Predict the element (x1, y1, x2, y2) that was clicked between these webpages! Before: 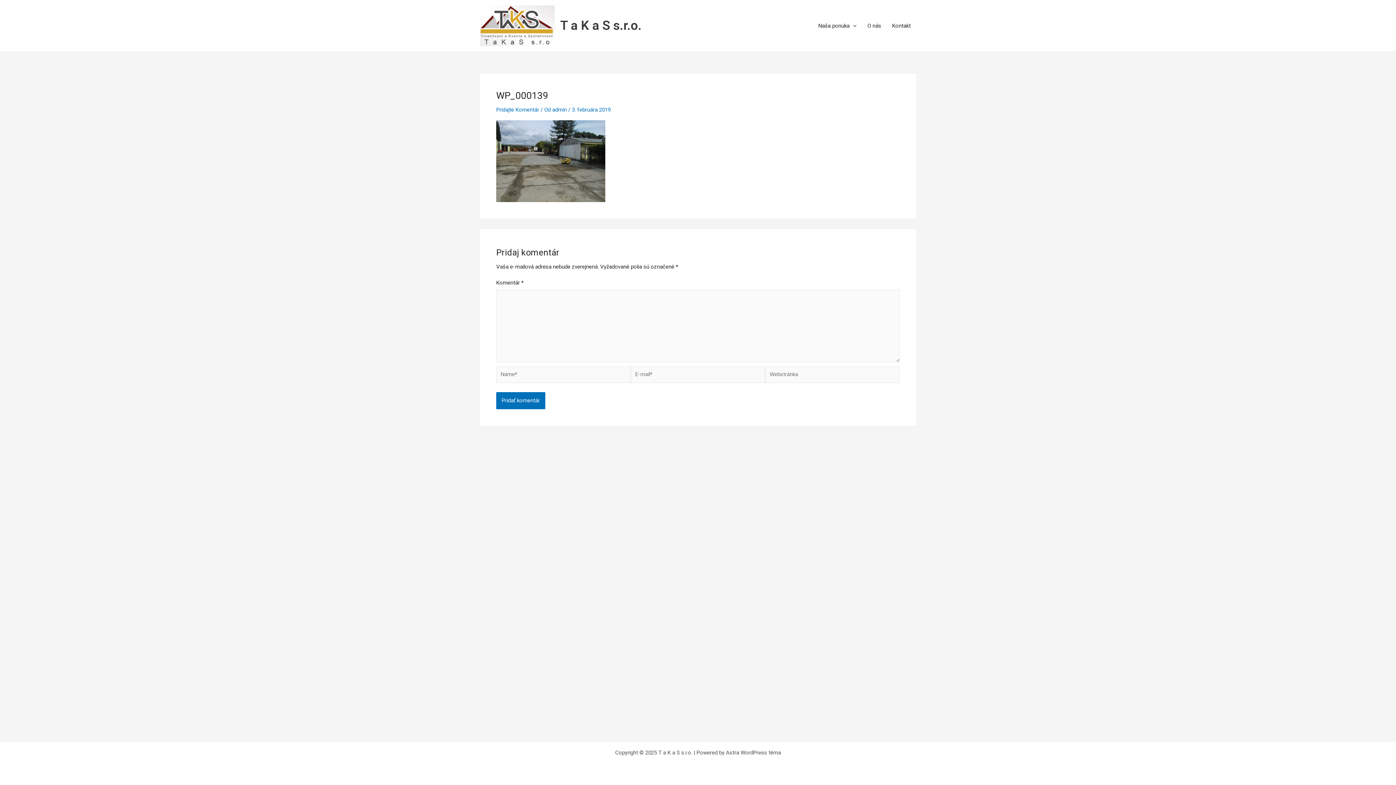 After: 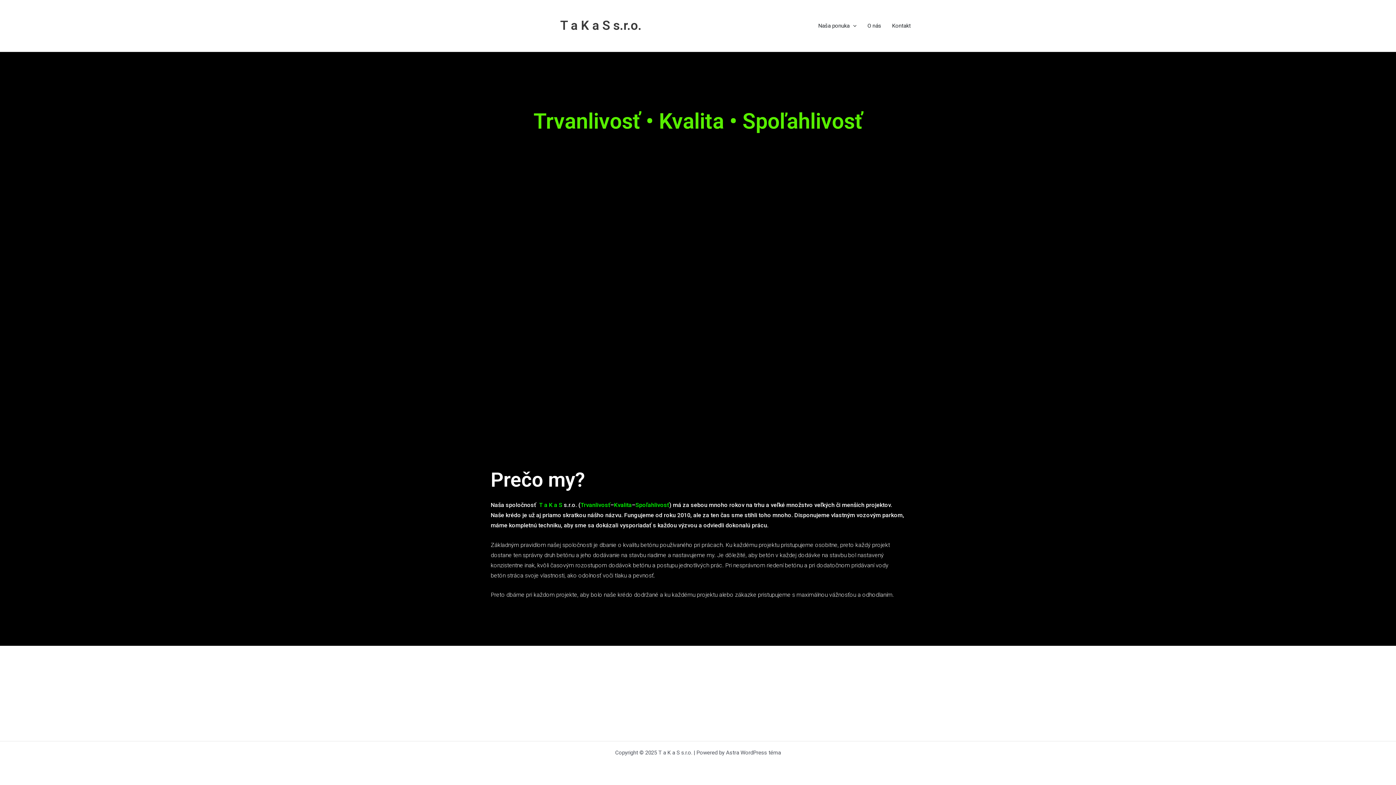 Action: label: O nás bbox: (862, 11, 886, 40)